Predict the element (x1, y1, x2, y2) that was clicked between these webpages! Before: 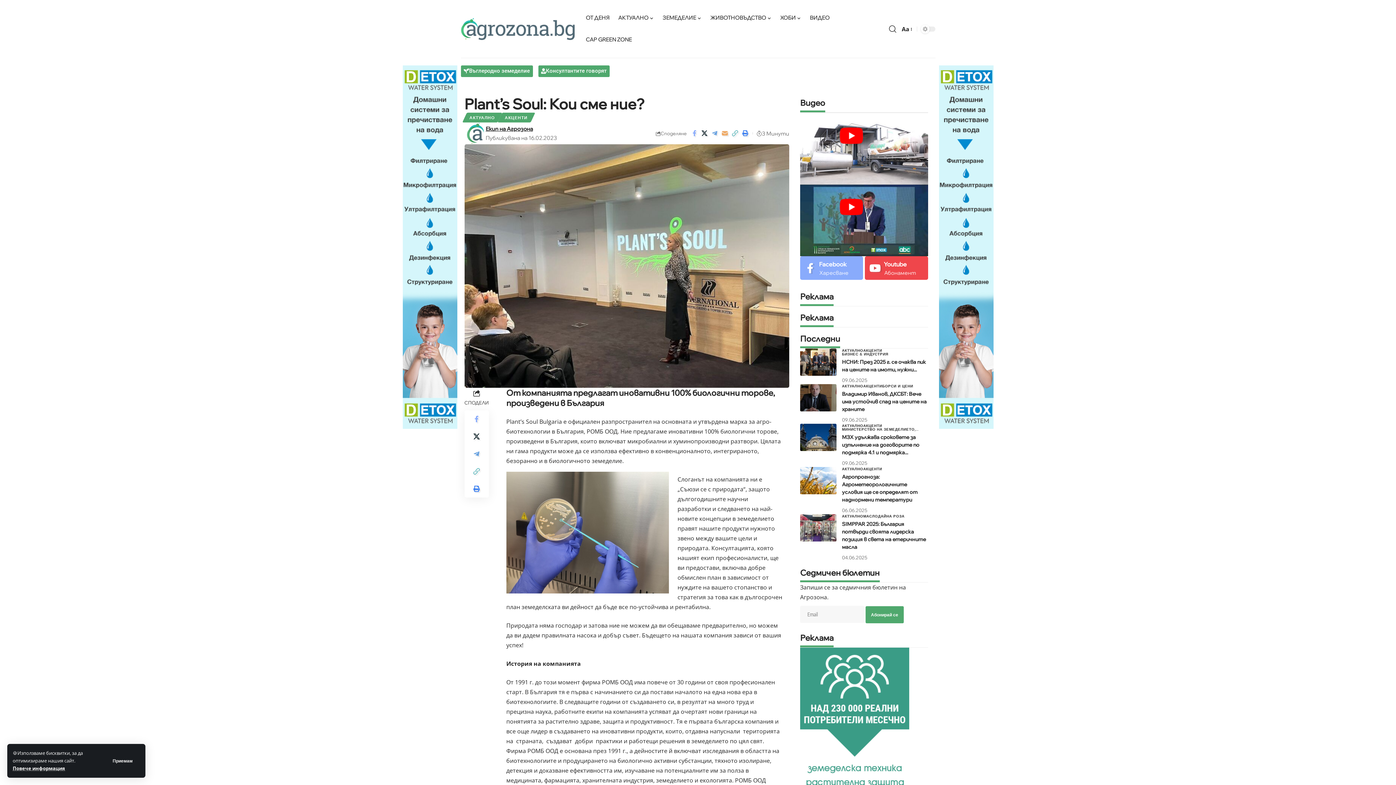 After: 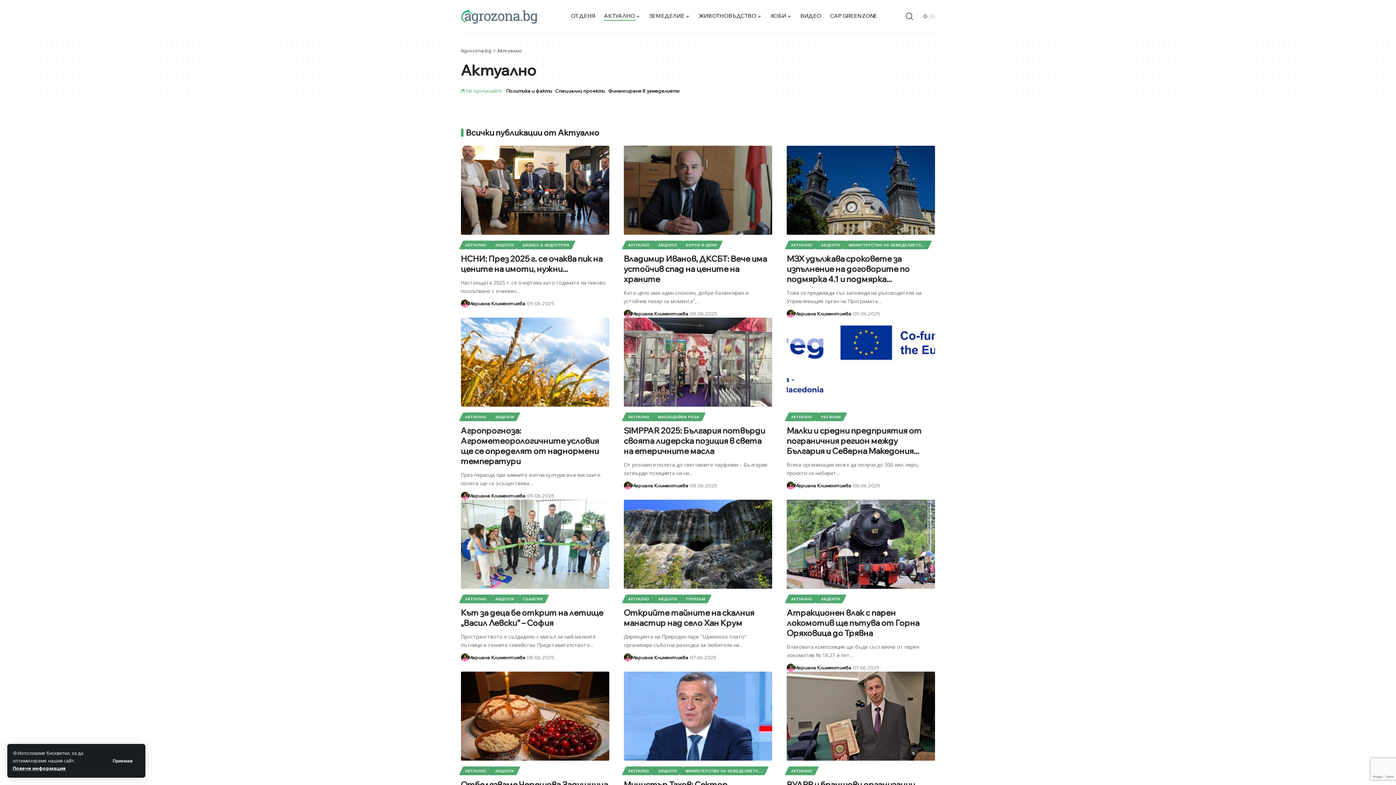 Action: bbox: (842, 348, 863, 352) label: АКТУАЛНО